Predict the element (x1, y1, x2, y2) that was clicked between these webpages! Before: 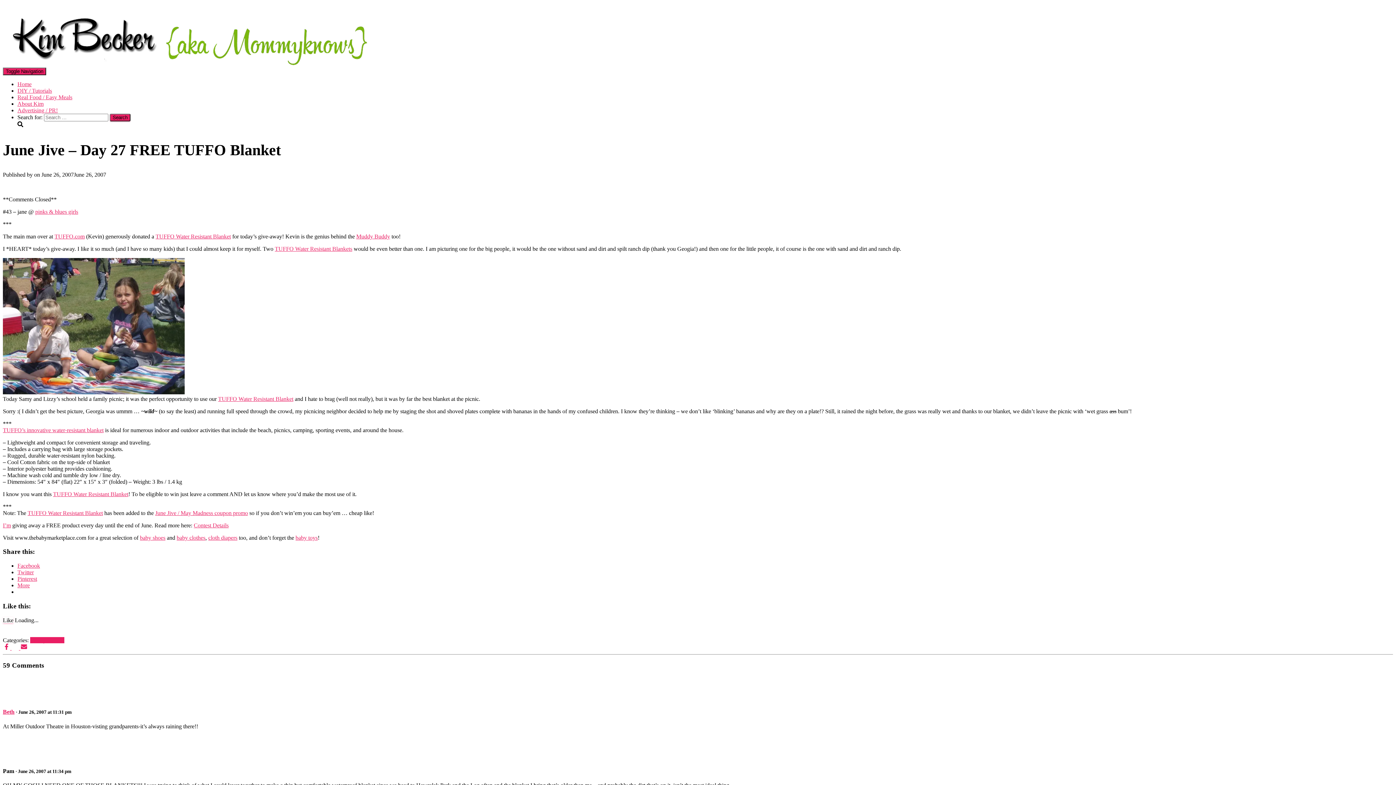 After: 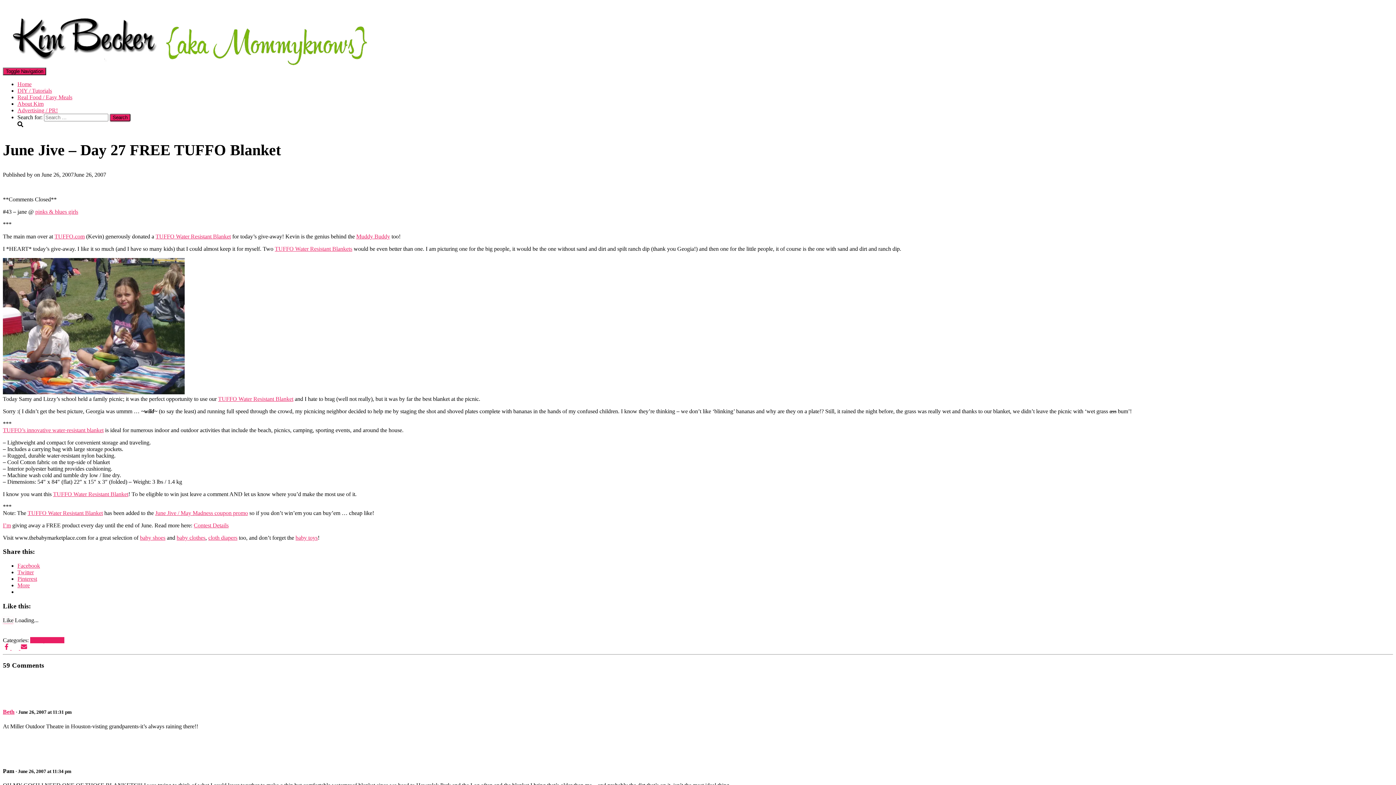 Action: bbox: (20, 644, 27, 651)